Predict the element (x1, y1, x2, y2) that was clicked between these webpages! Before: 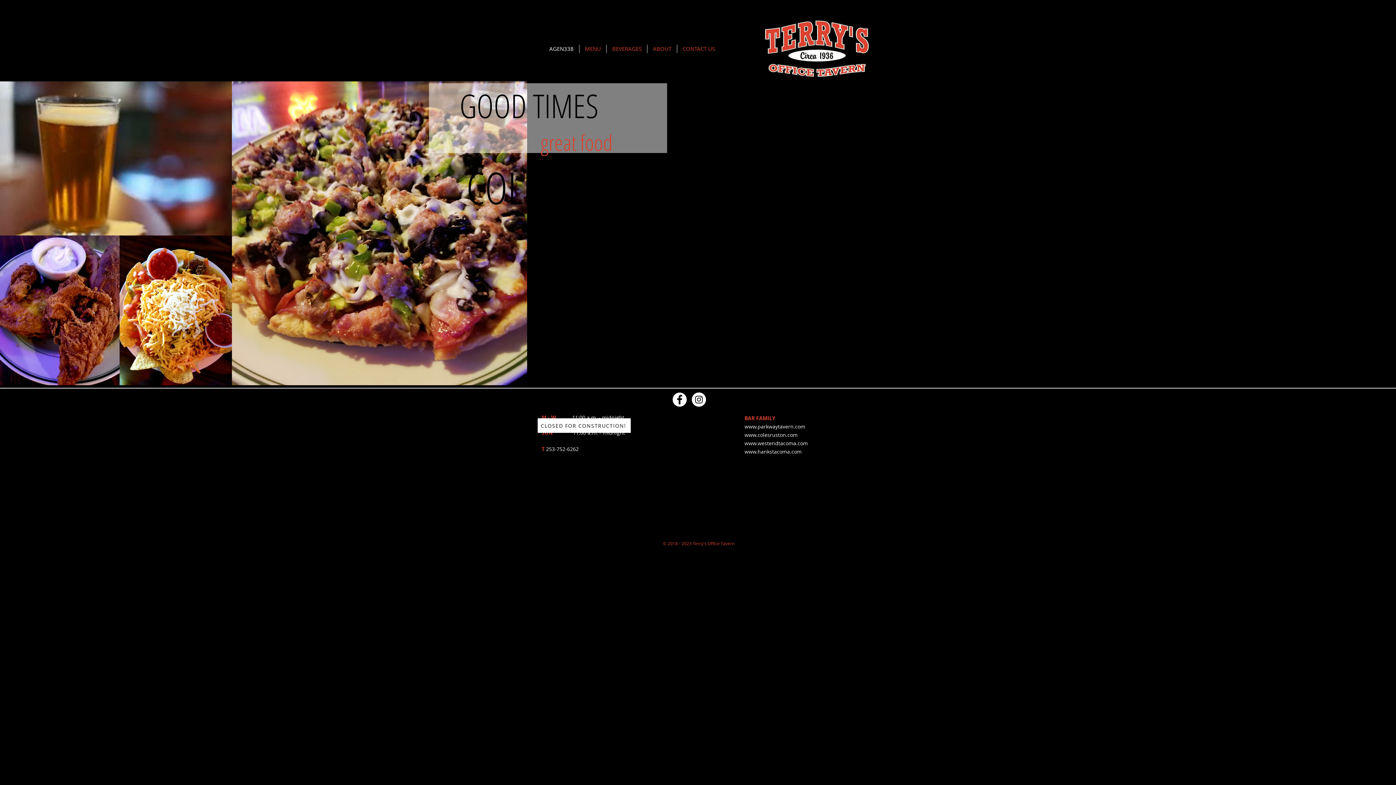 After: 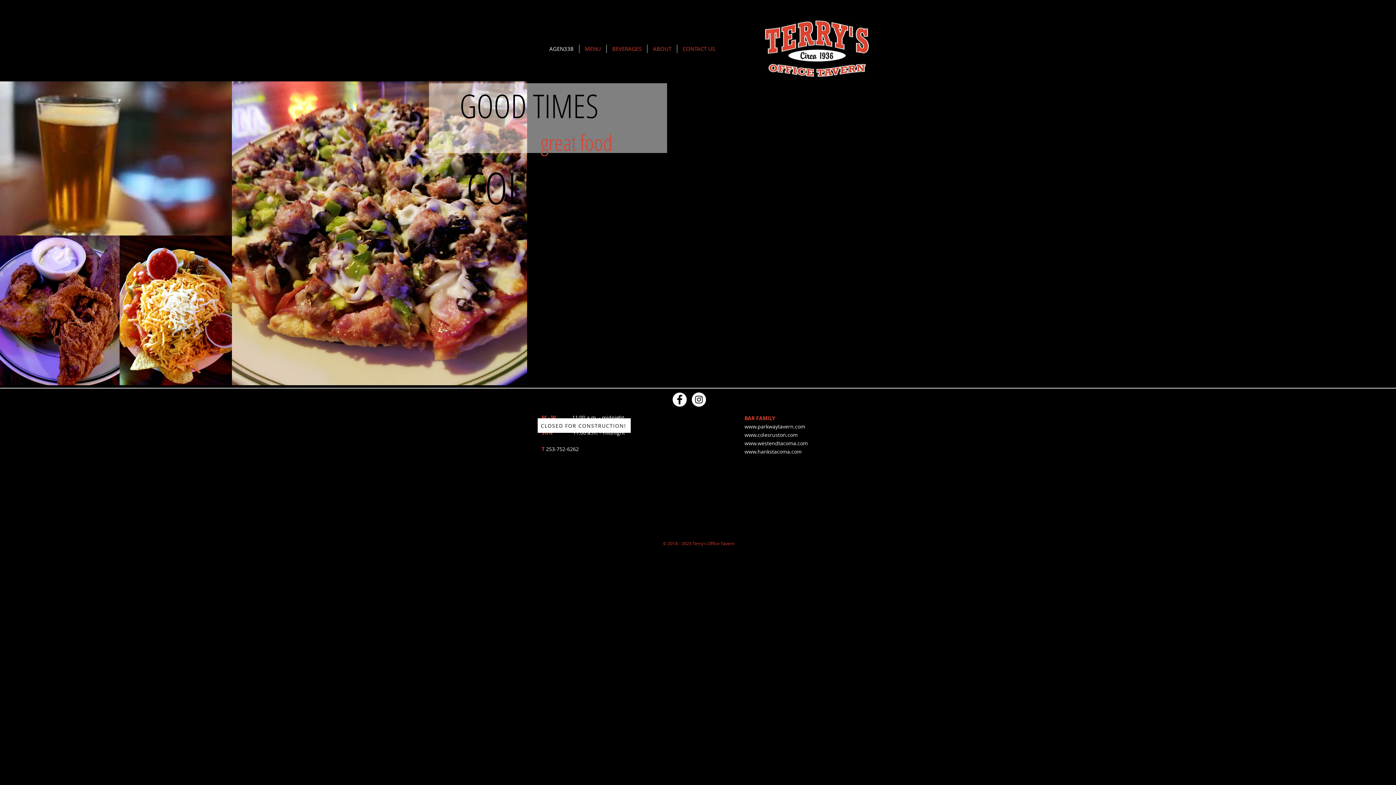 Action: bbox: (546, 445, 578, 452) label: 253-752-6262